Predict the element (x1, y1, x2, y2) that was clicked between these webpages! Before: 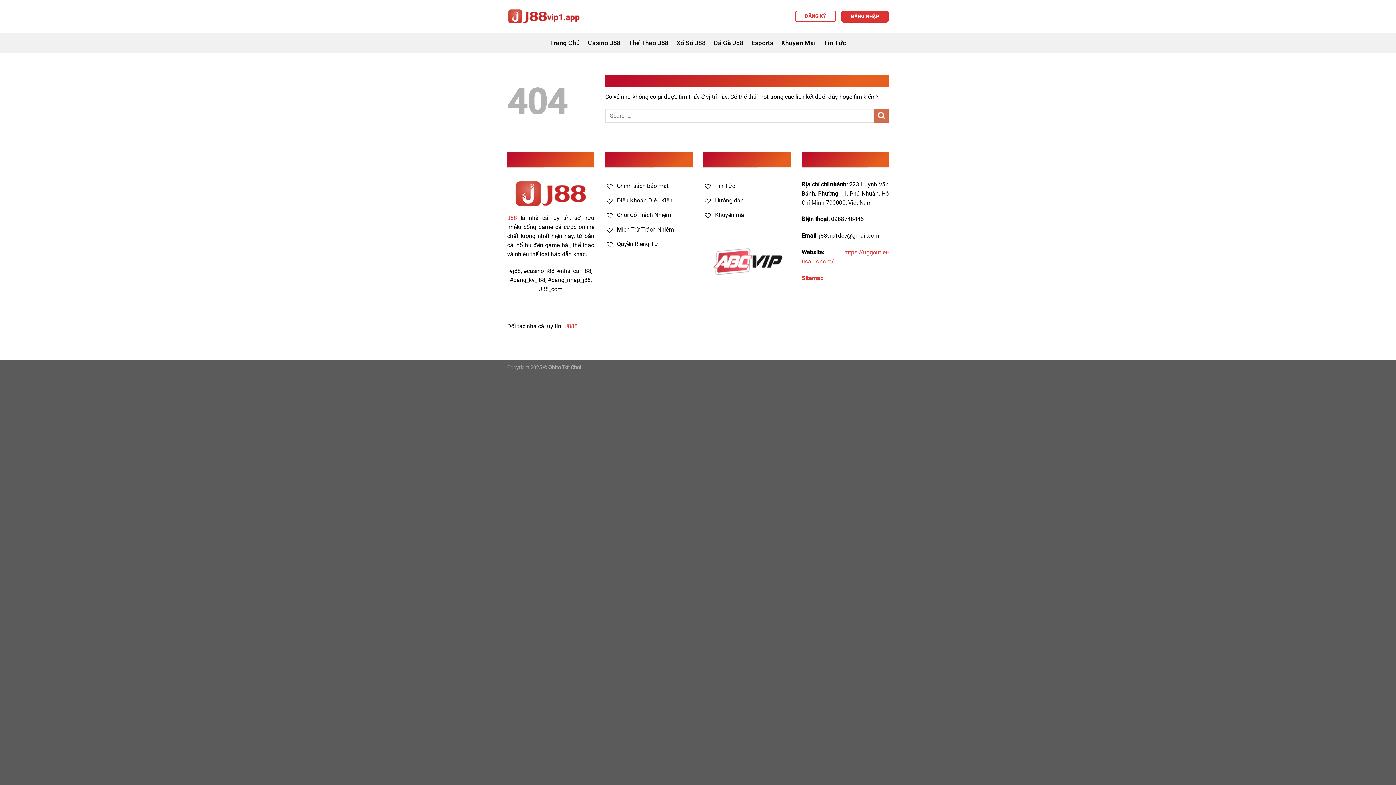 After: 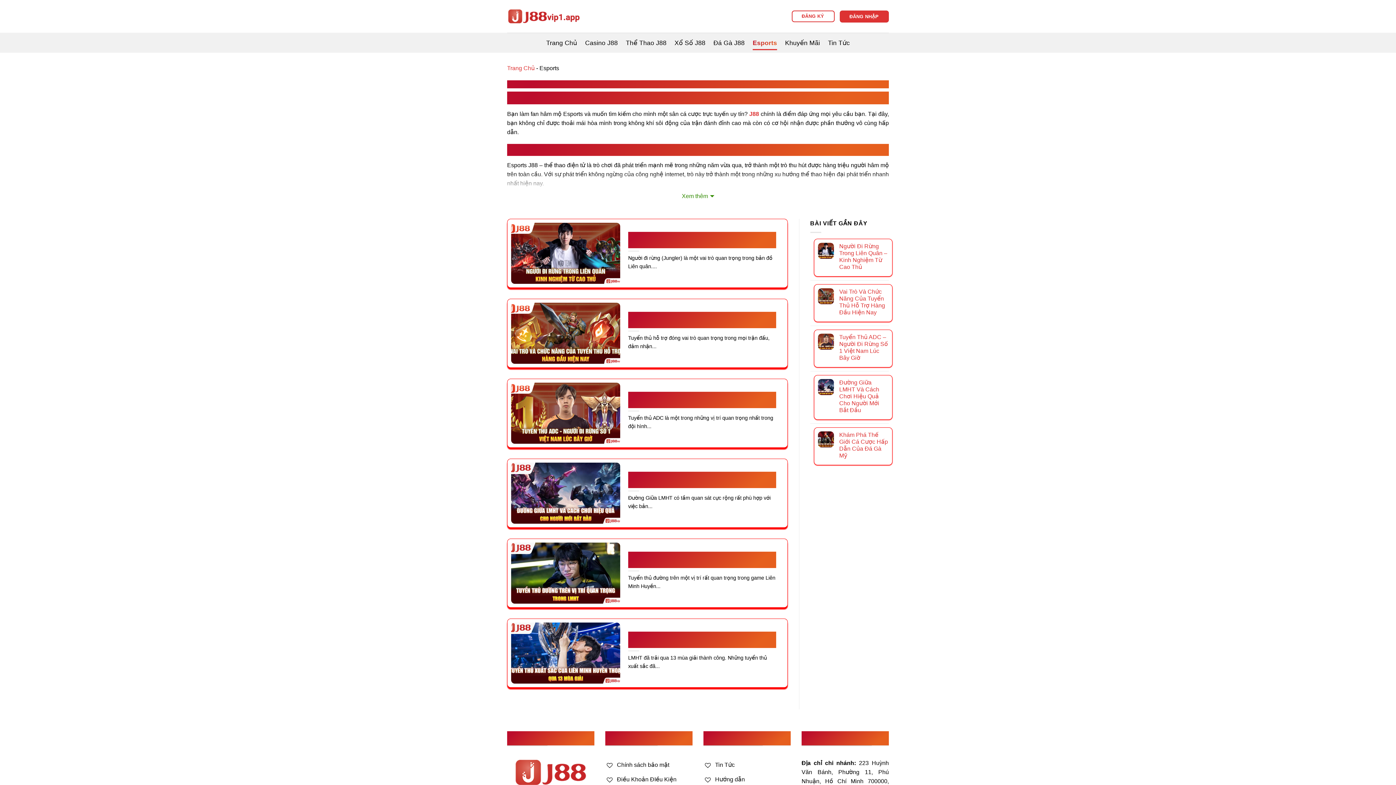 Action: bbox: (751, 35, 773, 50) label: Esports